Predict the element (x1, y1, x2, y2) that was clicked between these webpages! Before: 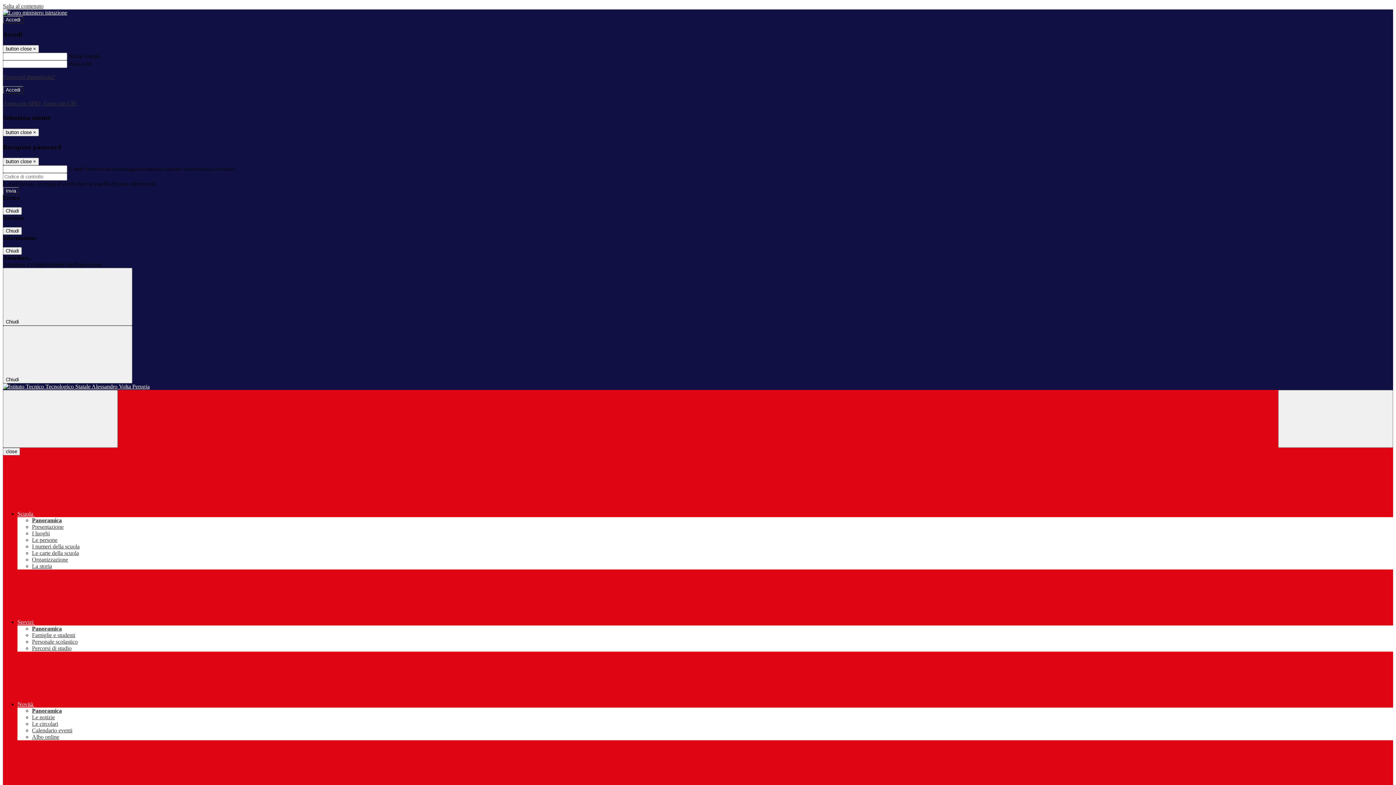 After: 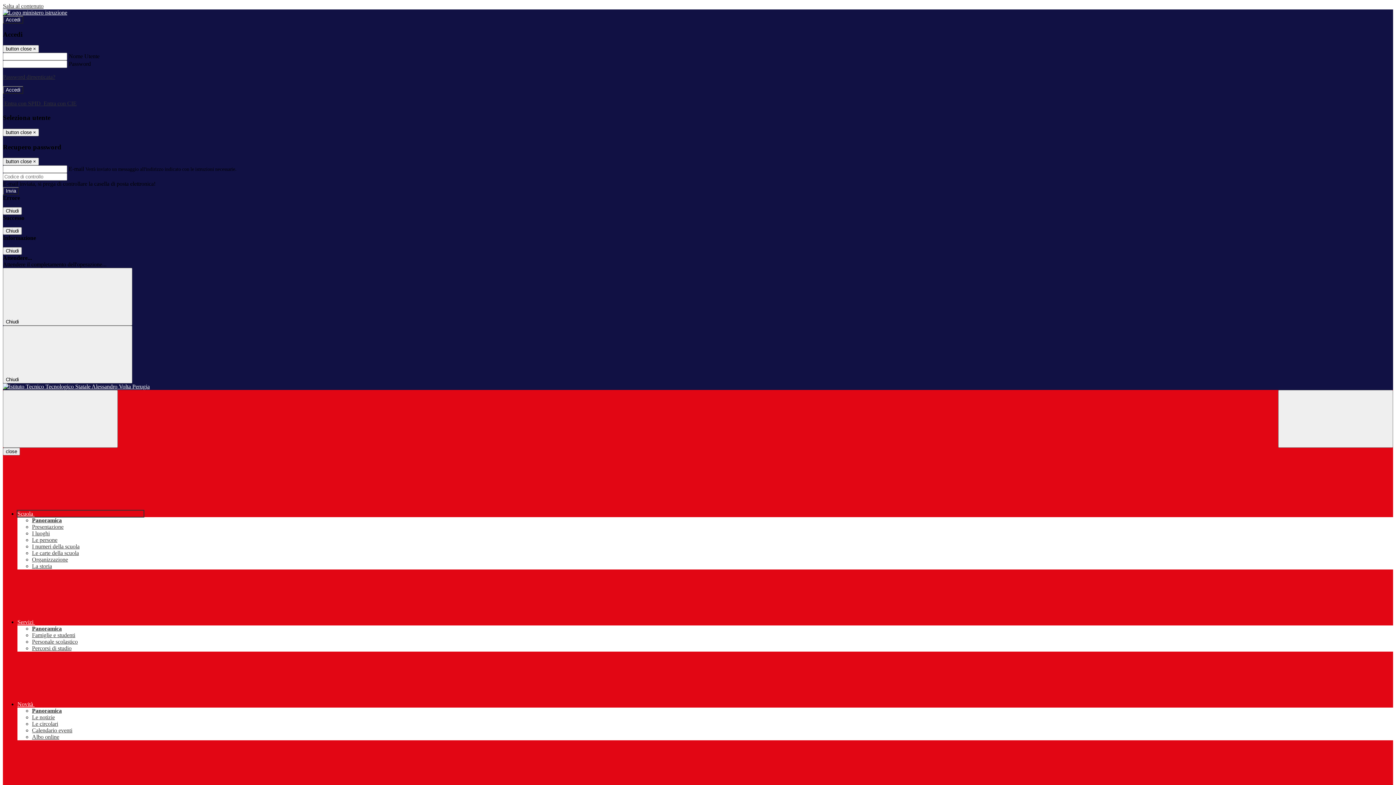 Action: bbox: (17, 511, 143, 517) label: Scuola 